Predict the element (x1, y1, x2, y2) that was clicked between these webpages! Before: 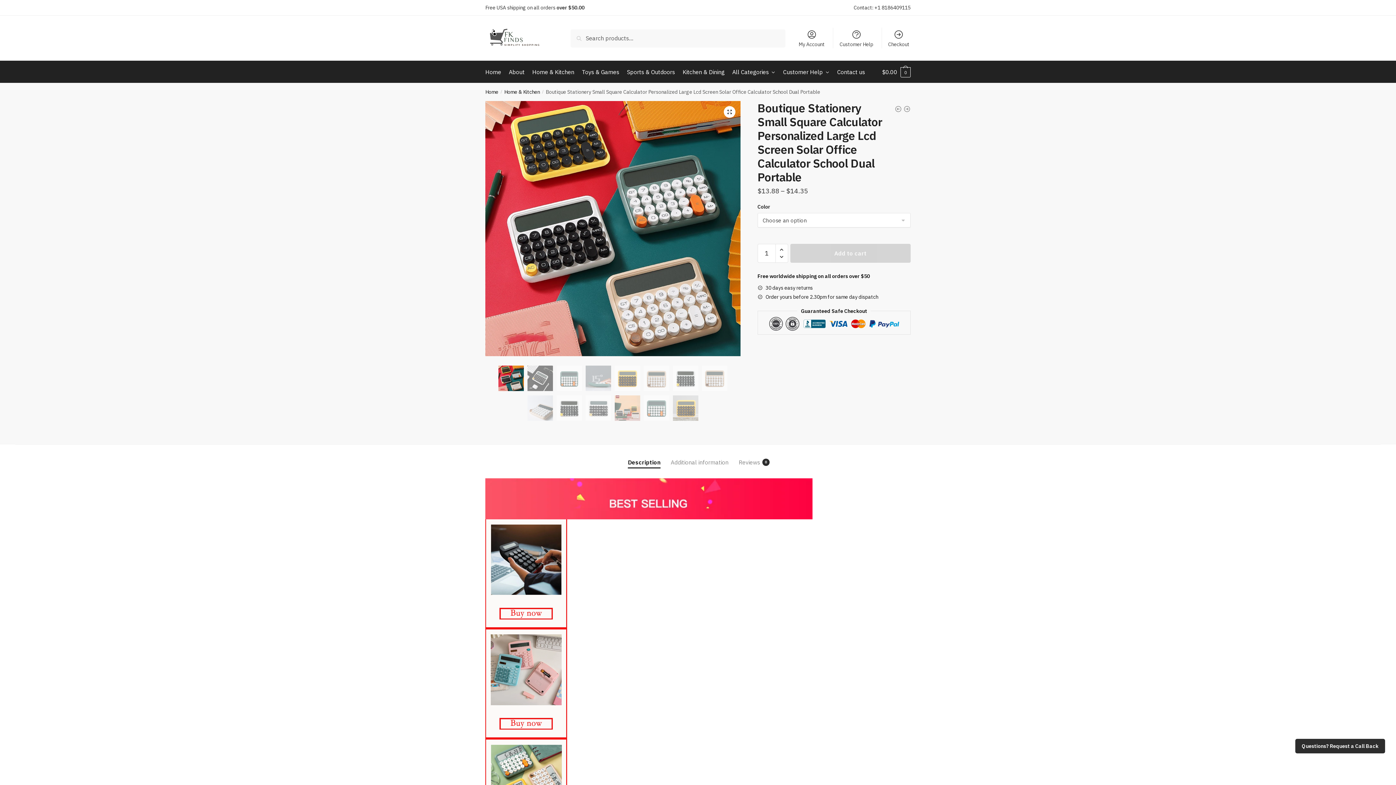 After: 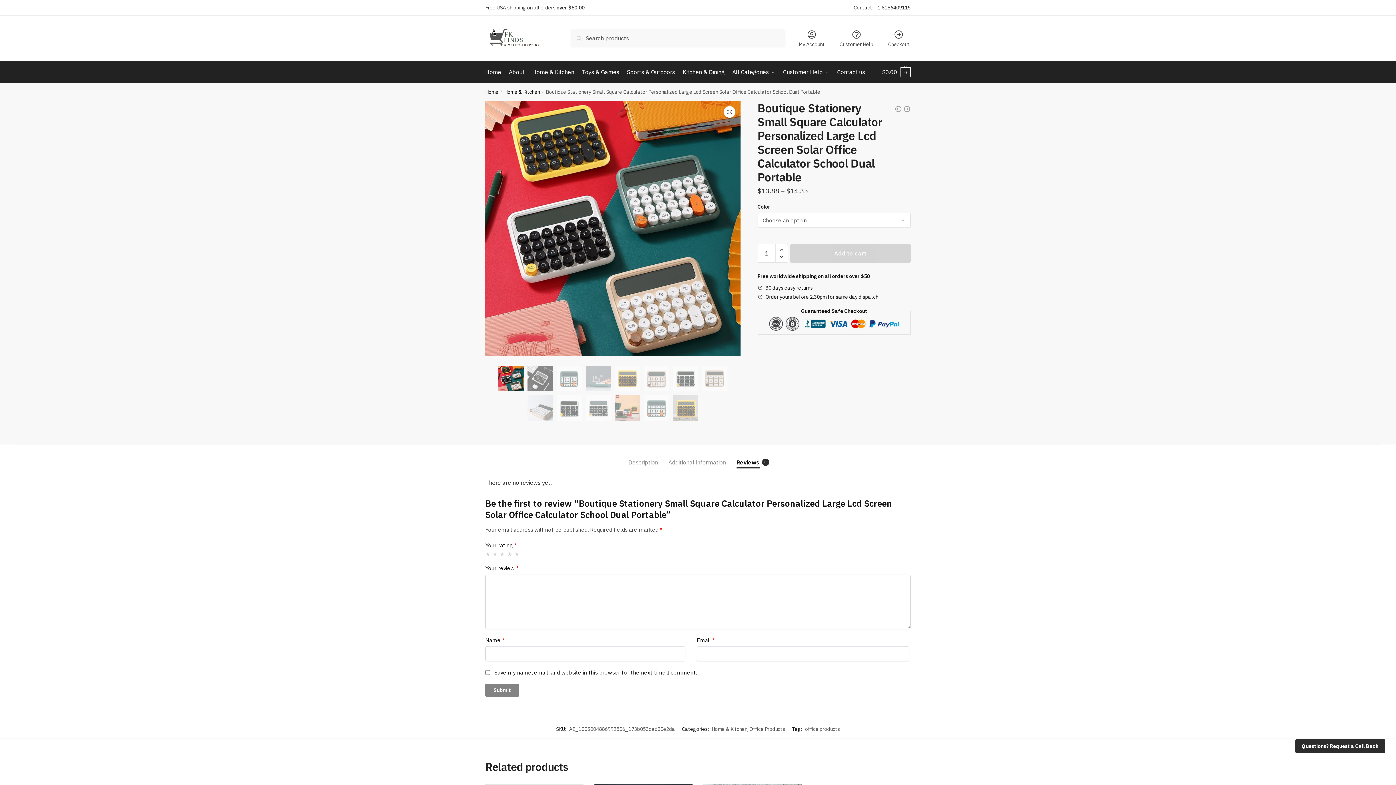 Action: bbox: (738, 445, 760, 467) label: Reviews
0